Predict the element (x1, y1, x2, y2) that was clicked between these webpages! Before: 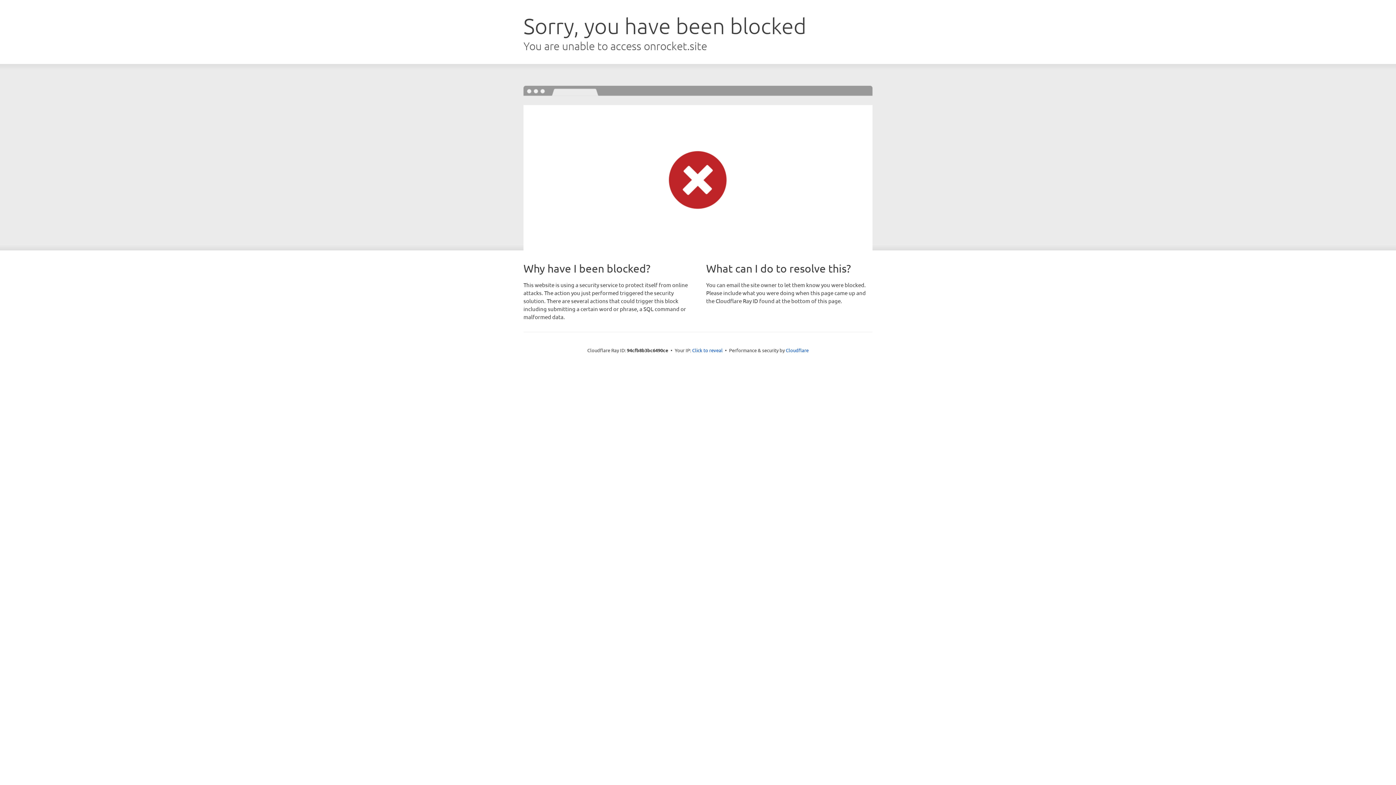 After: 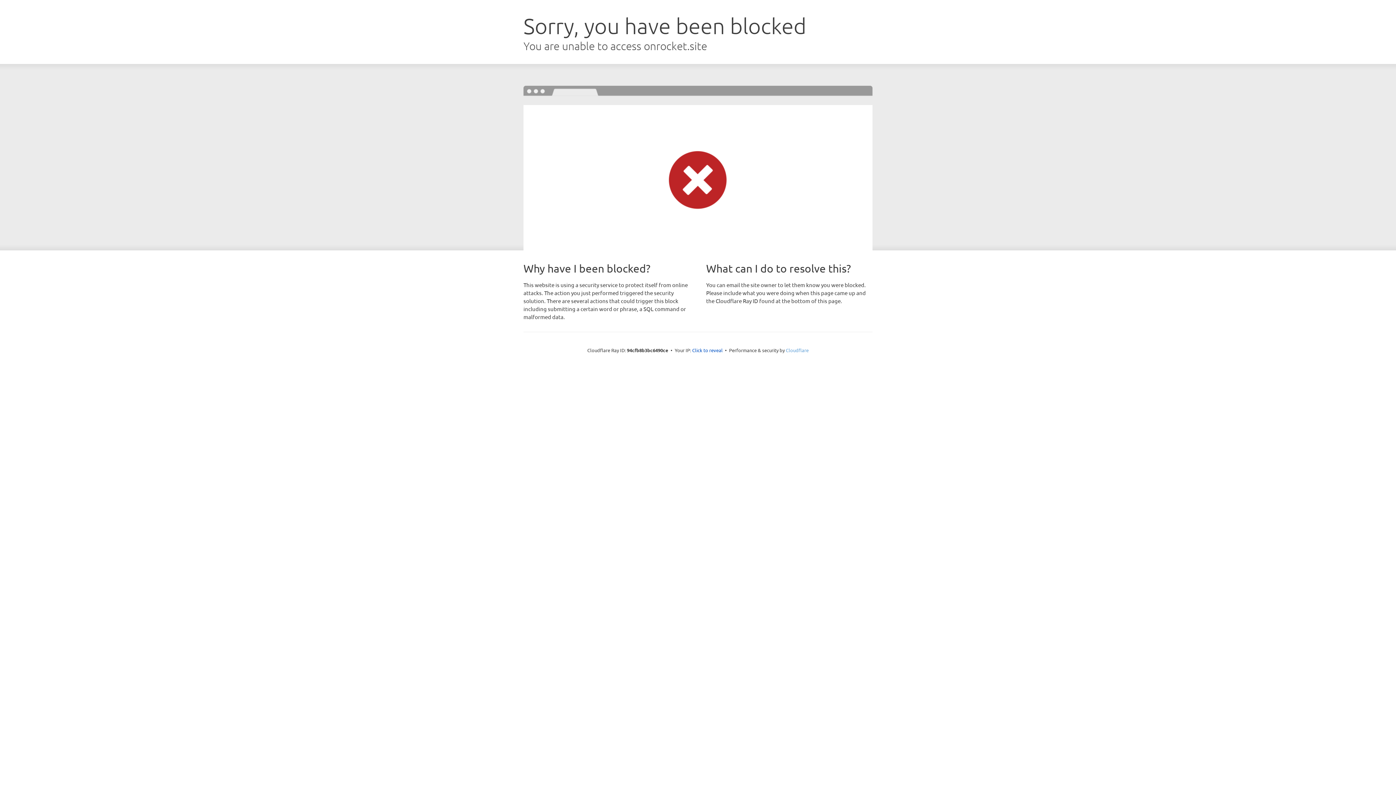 Action: bbox: (786, 347, 808, 353) label: Cloudflare